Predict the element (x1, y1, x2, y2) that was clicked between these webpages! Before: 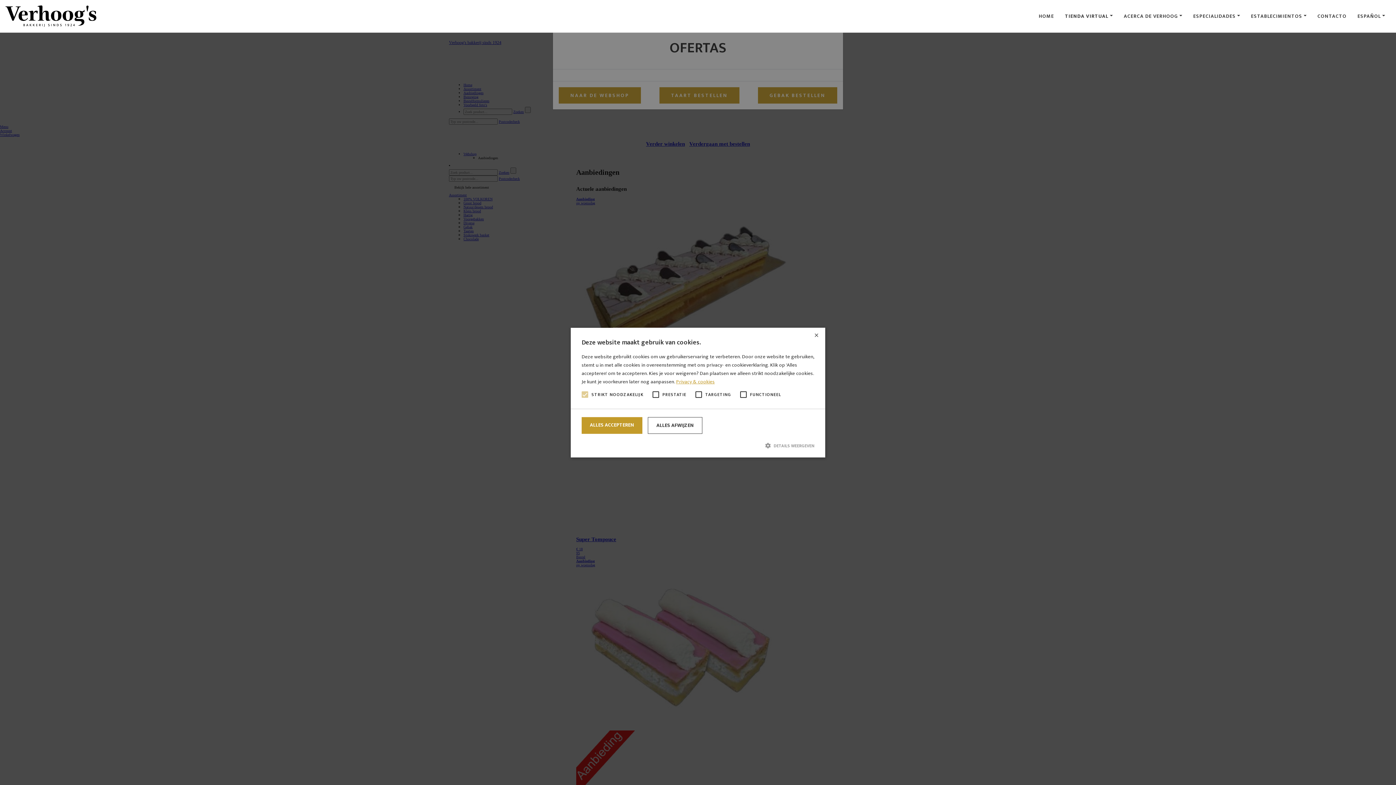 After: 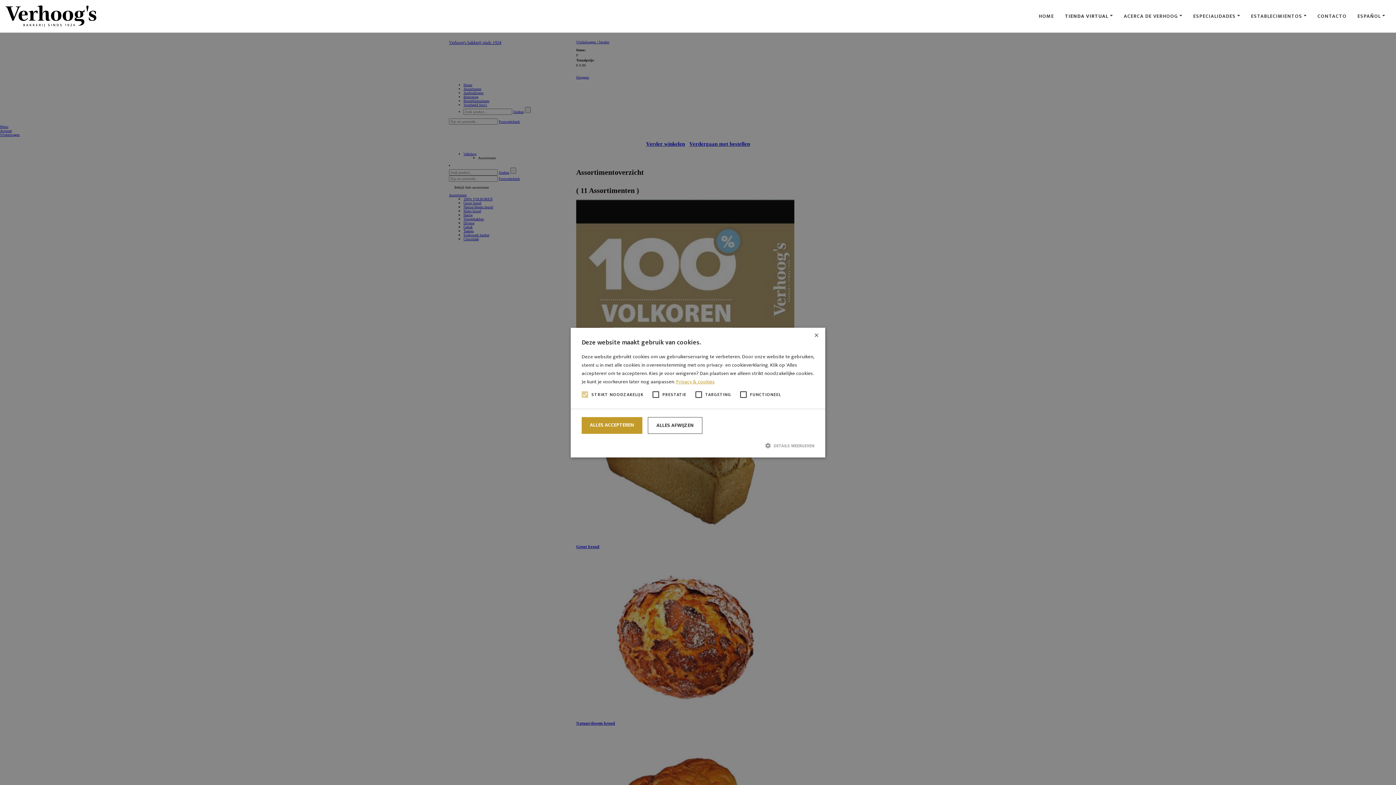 Action: bbox: (1352, 6, 1390, 26) label: ESPAÑOL